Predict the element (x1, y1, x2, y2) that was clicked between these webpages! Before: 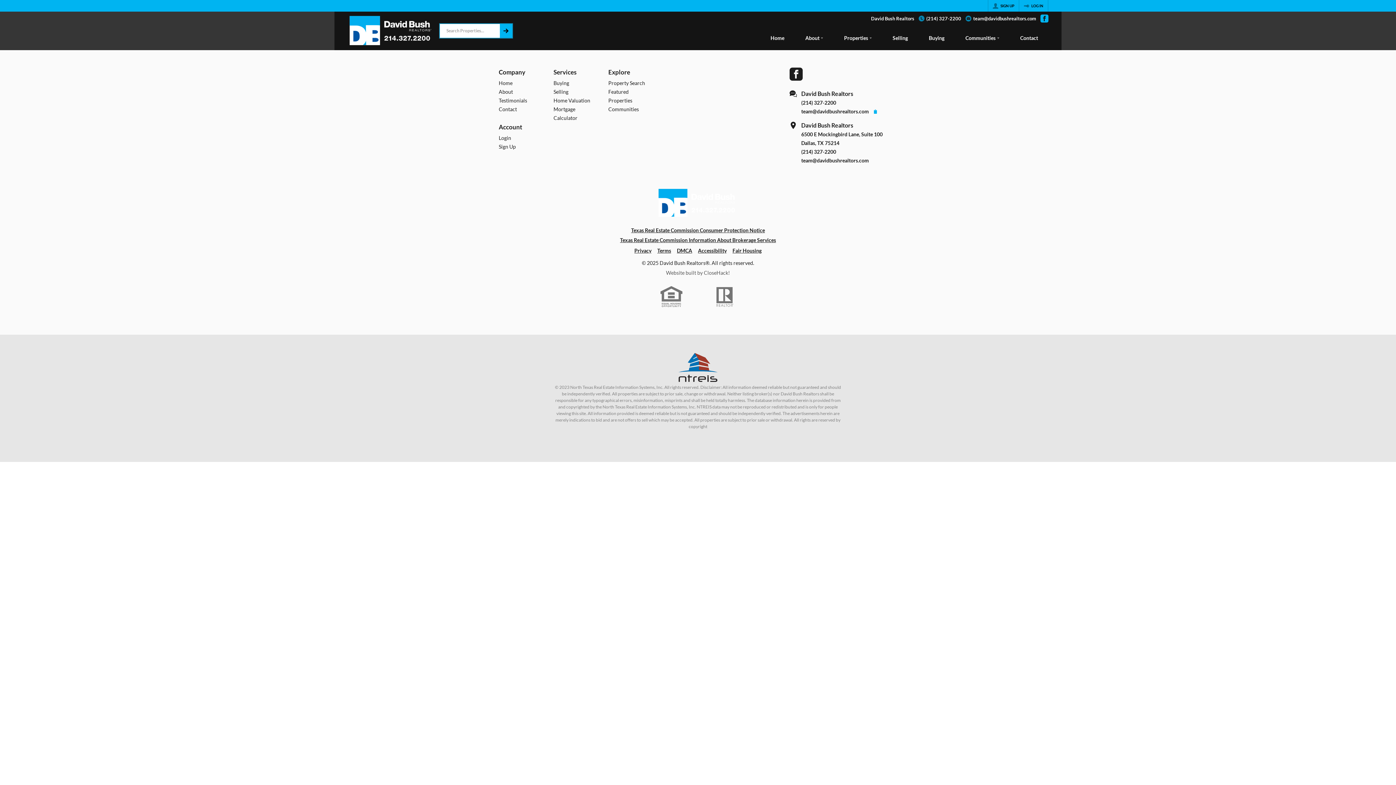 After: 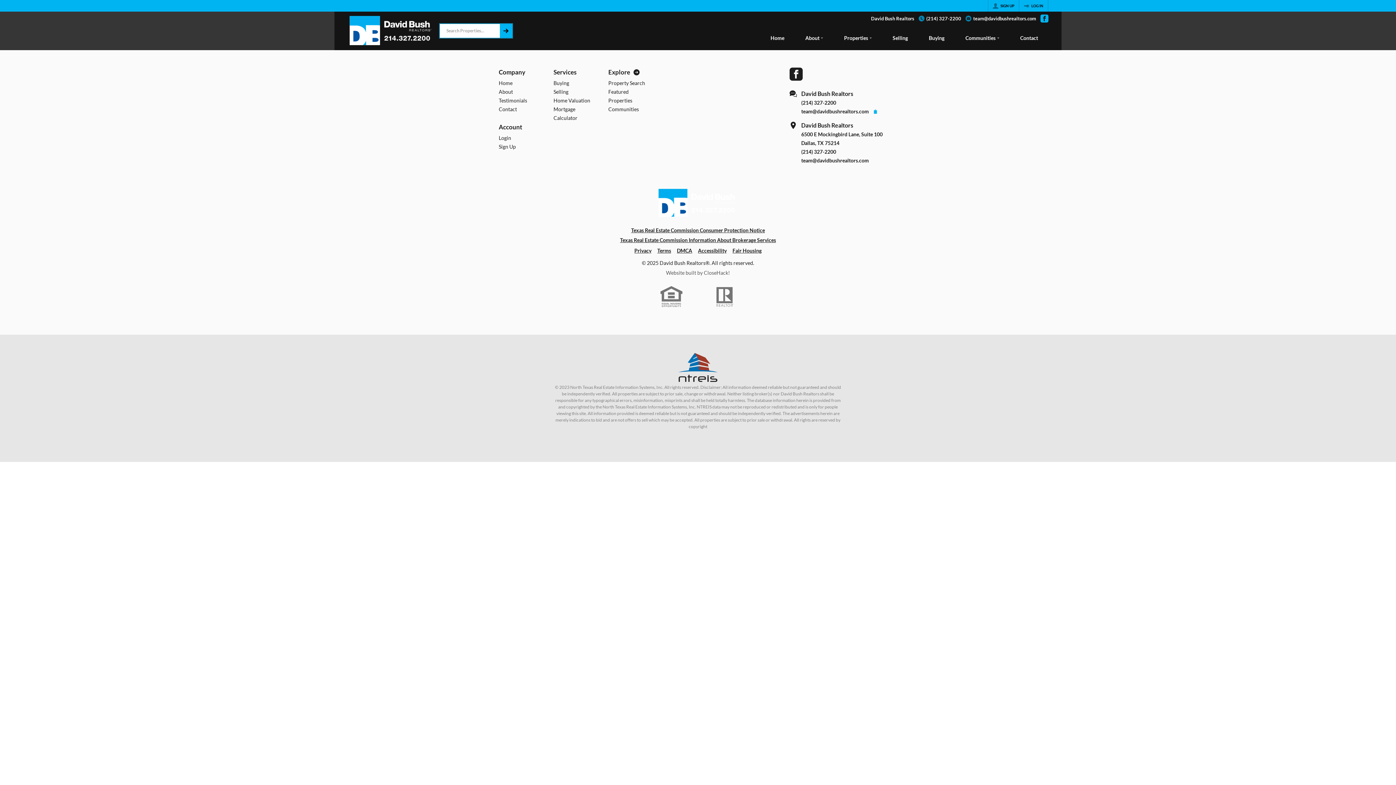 Action: label: Explore bbox: (608, 721, 656, 730)